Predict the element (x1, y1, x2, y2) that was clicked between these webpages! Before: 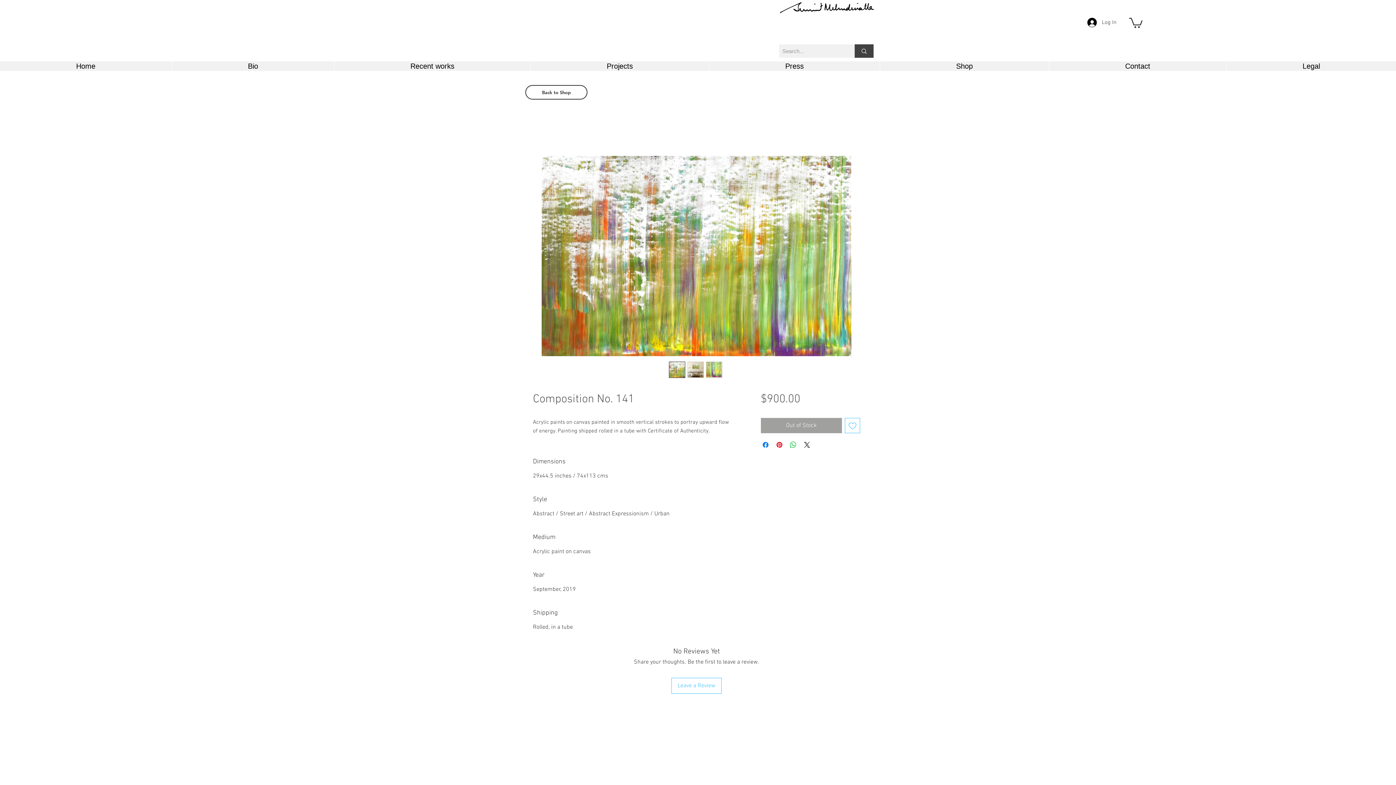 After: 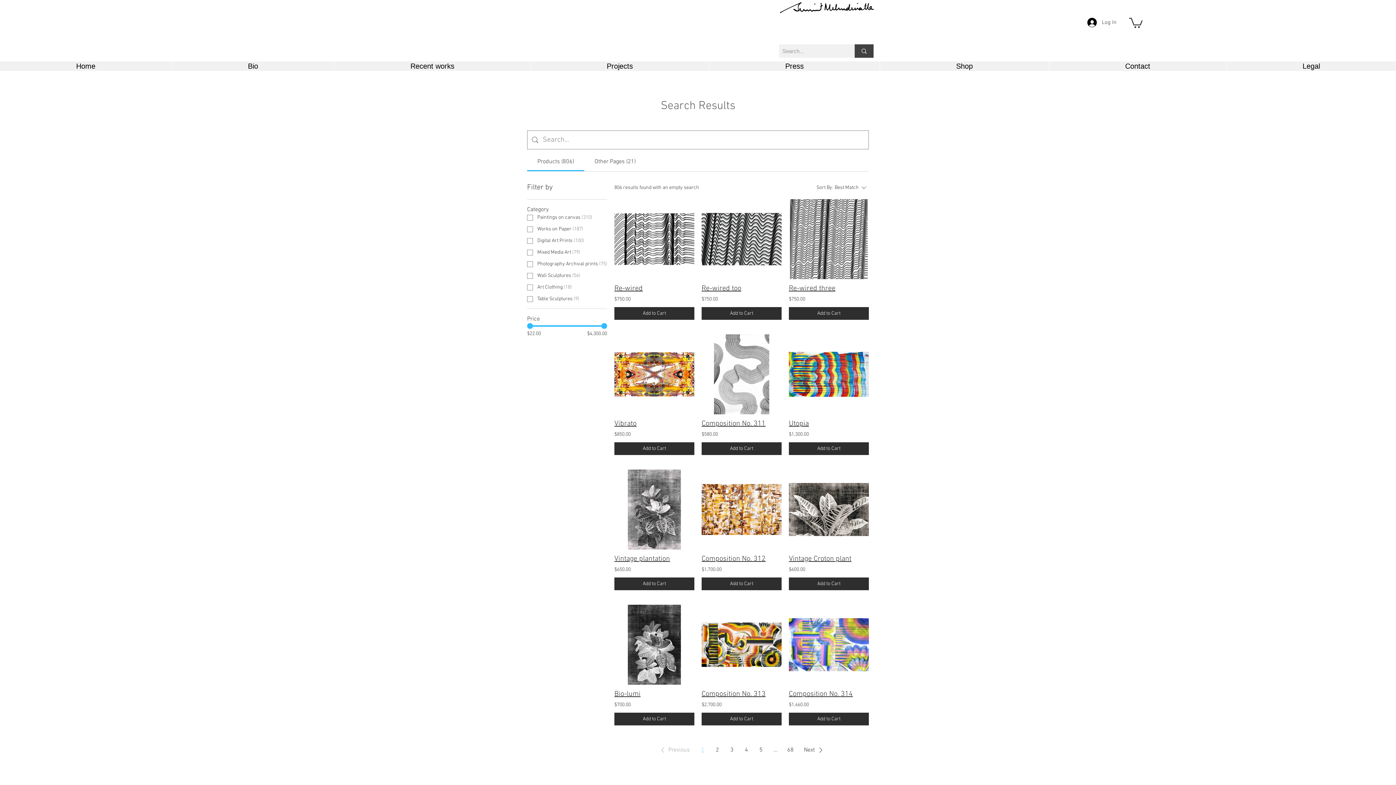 Action: bbox: (854, 44, 873, 57) label: Search...